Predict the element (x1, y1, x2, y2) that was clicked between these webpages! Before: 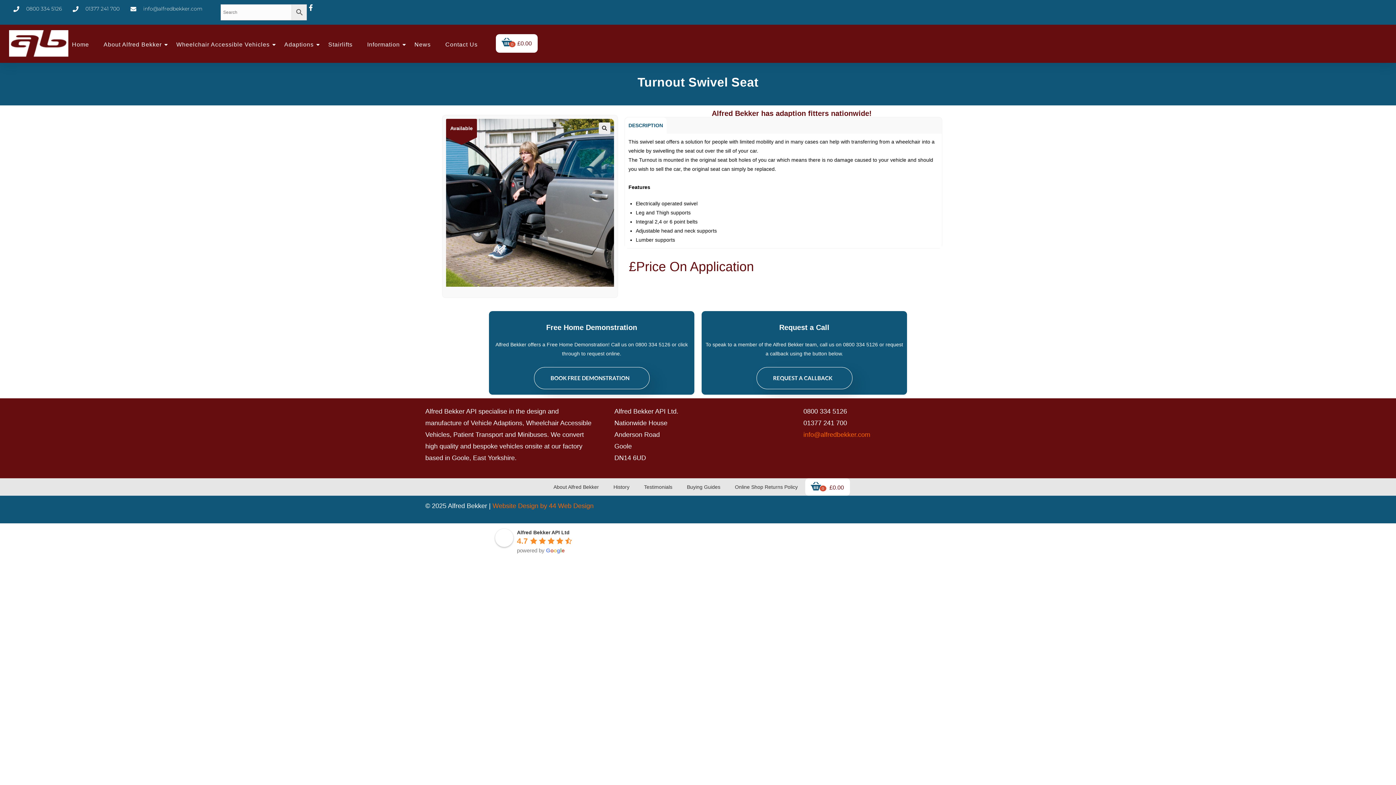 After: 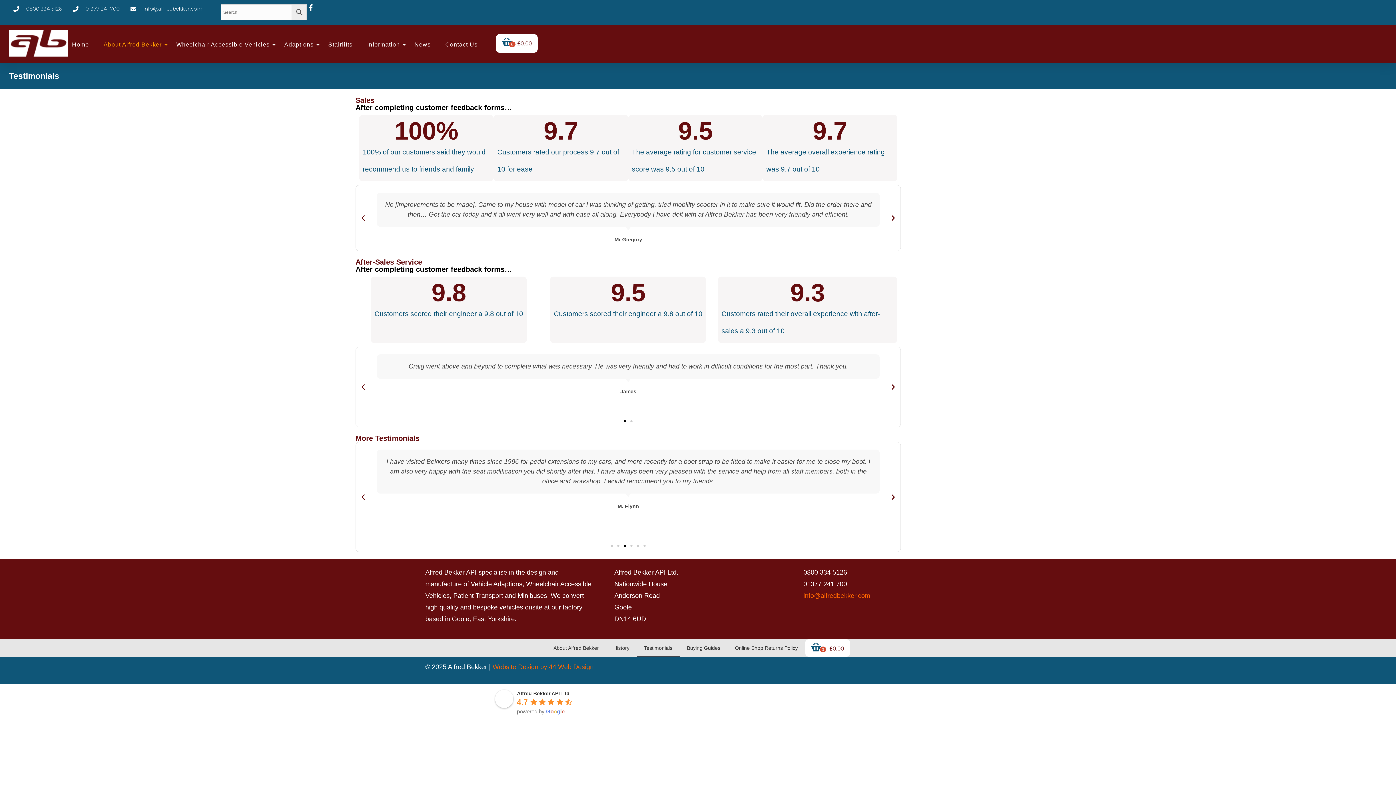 Action: label: Testimonials bbox: (636, 478, 679, 495)